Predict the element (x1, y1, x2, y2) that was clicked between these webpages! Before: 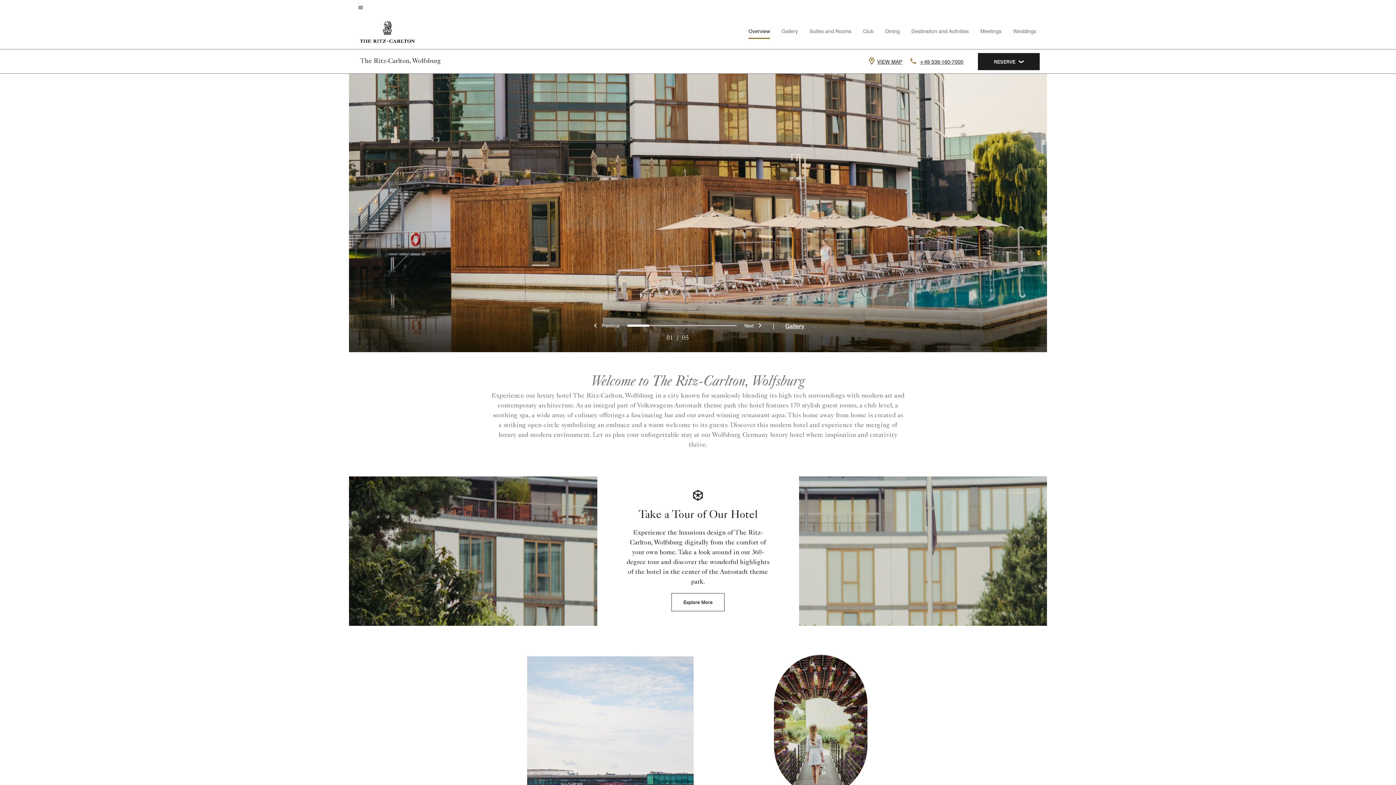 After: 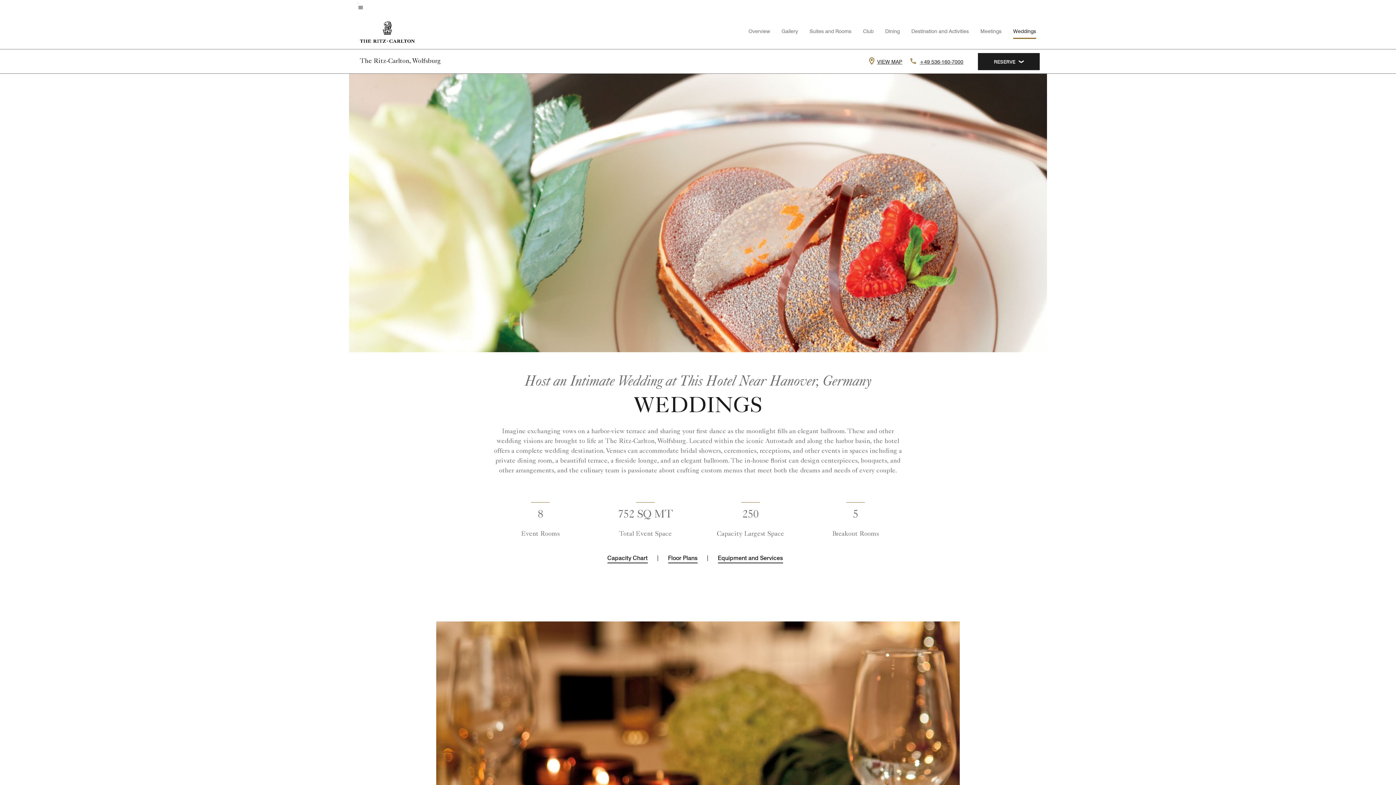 Action: bbox: (1013, 28, 1036, 34) label: Weddings